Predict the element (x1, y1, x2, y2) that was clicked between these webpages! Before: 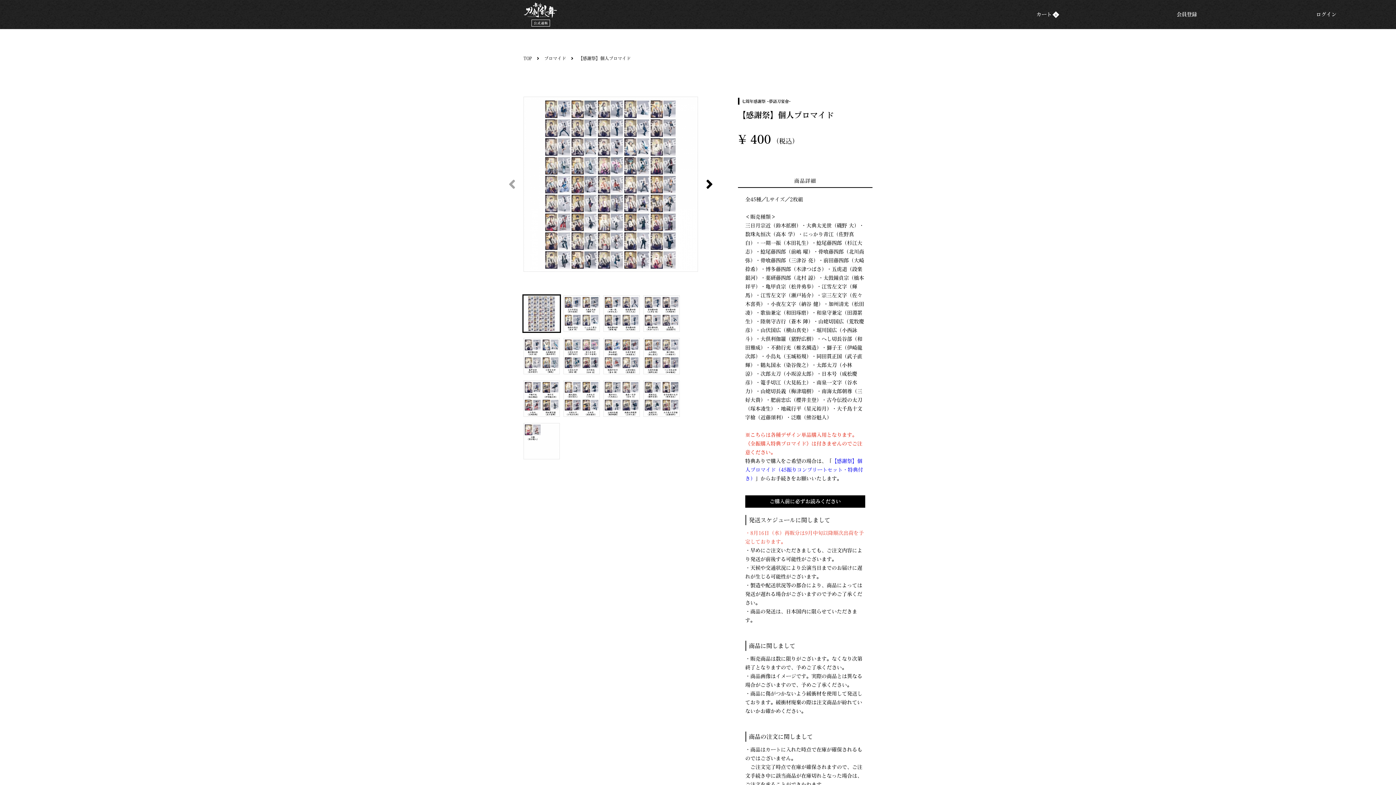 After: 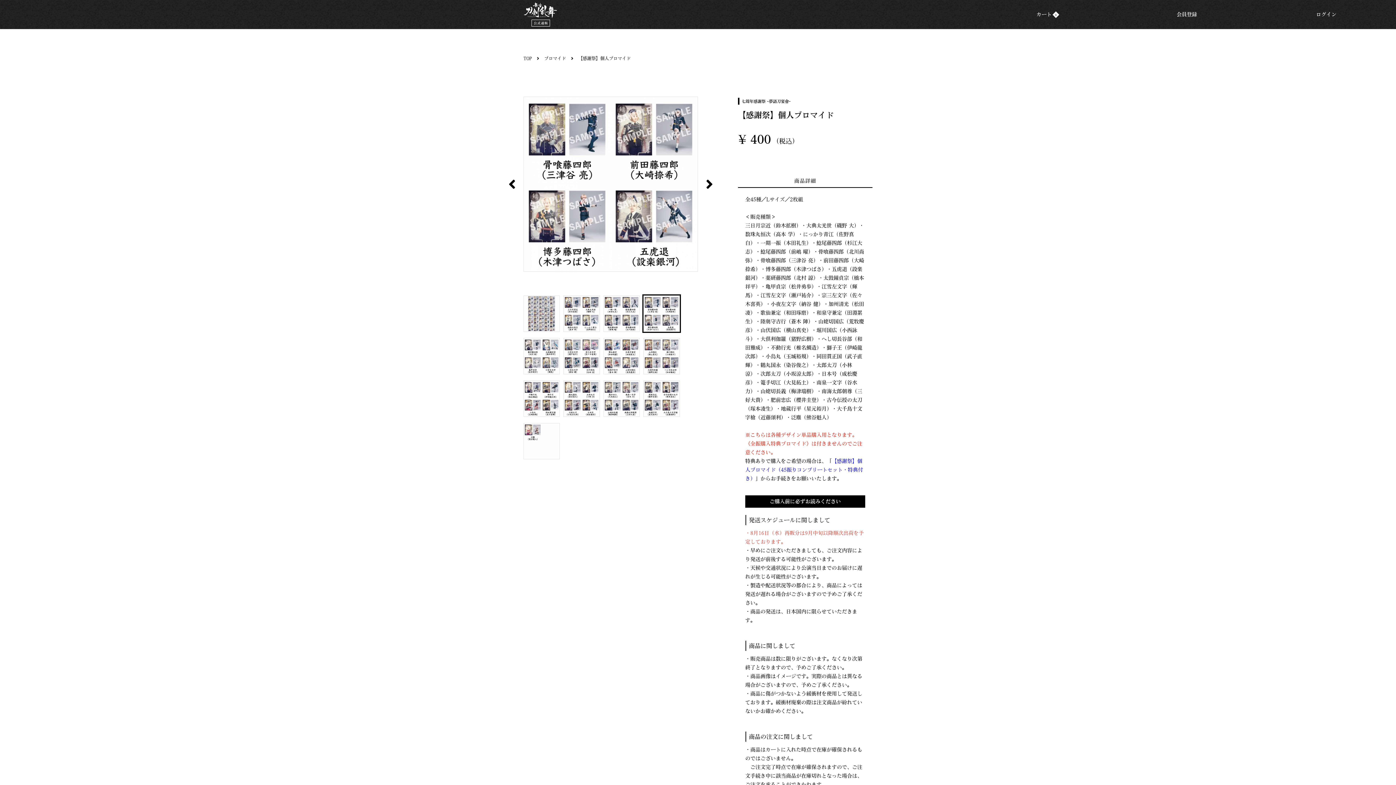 Action: bbox: (643, 295, 680, 332) label: Go to slide 4